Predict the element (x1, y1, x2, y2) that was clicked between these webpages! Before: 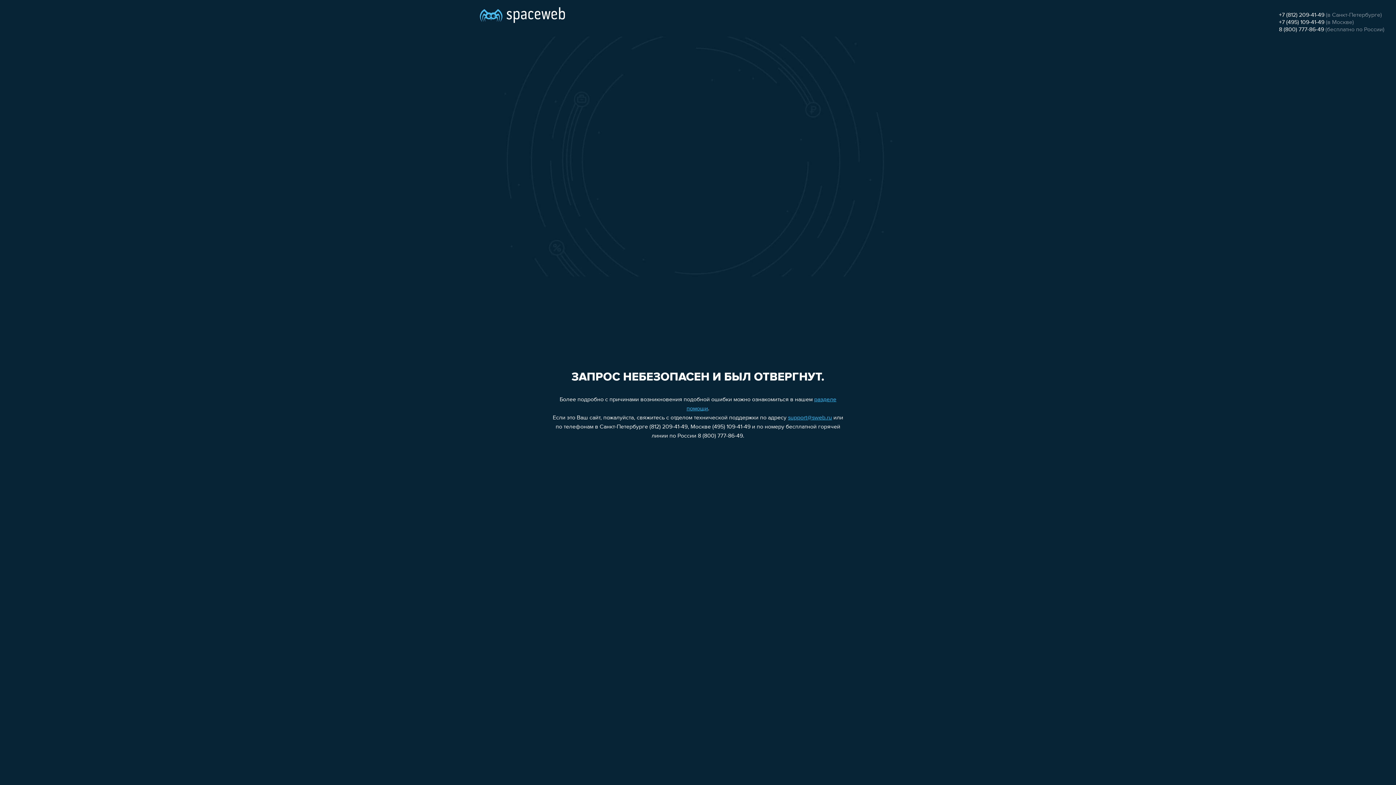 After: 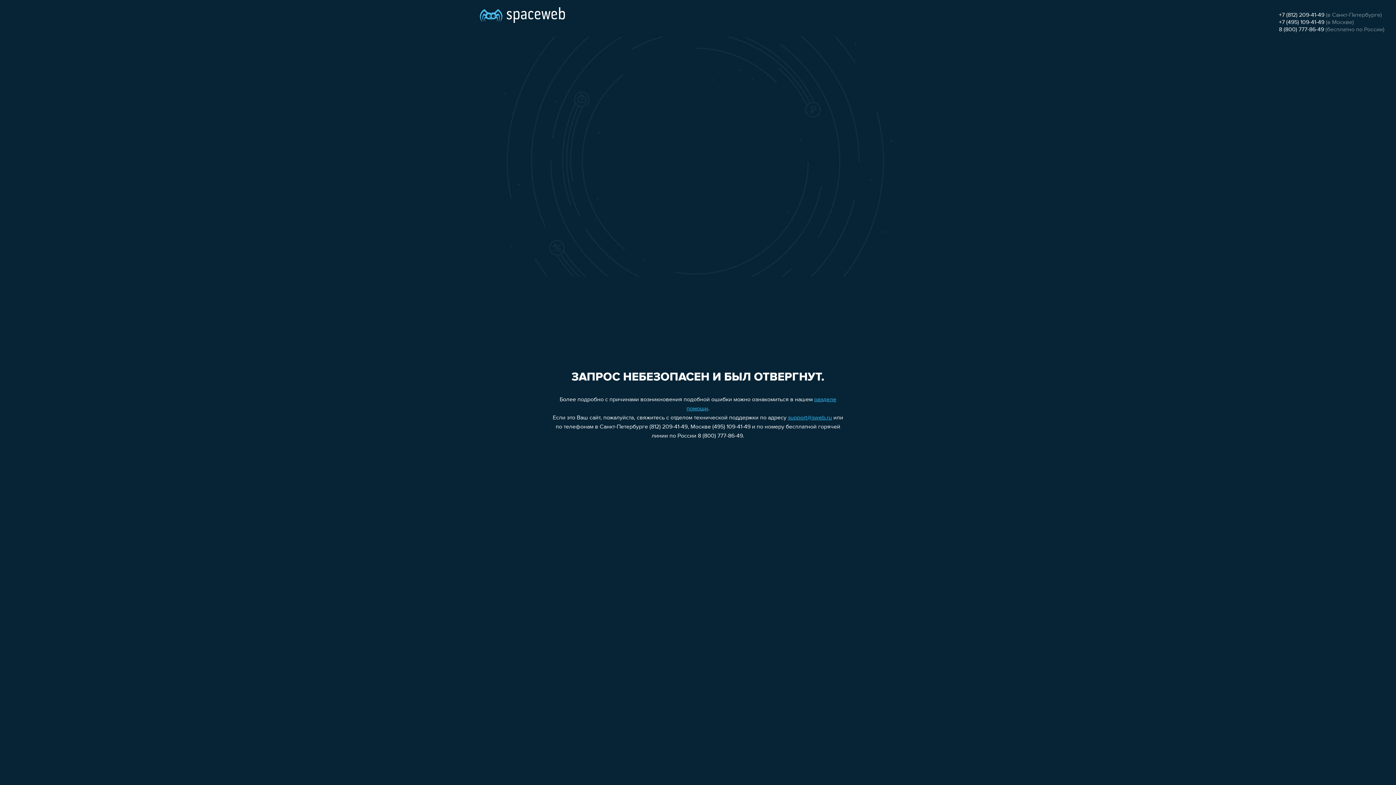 Action: bbox: (1279, 26, 1324, 32) label: 8 (800) 777-86-49